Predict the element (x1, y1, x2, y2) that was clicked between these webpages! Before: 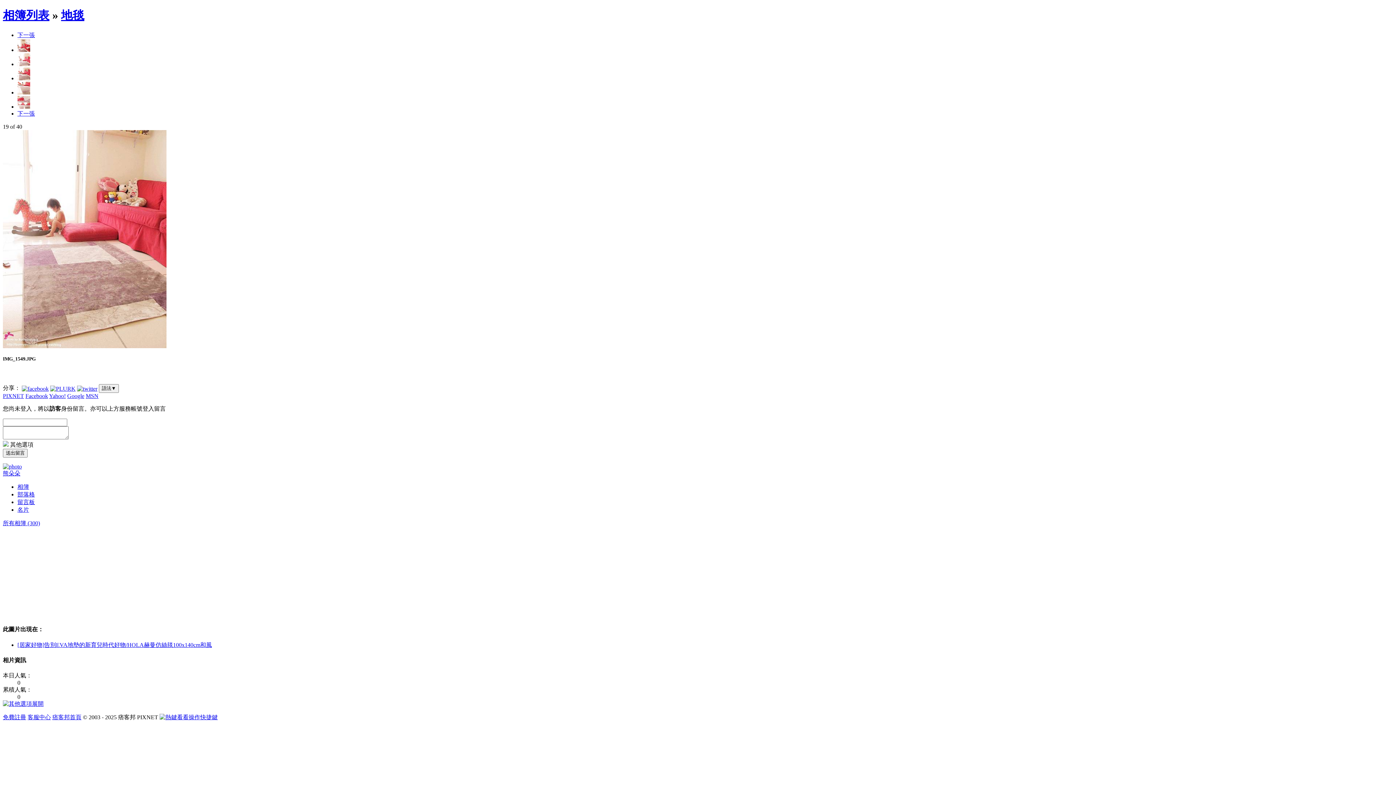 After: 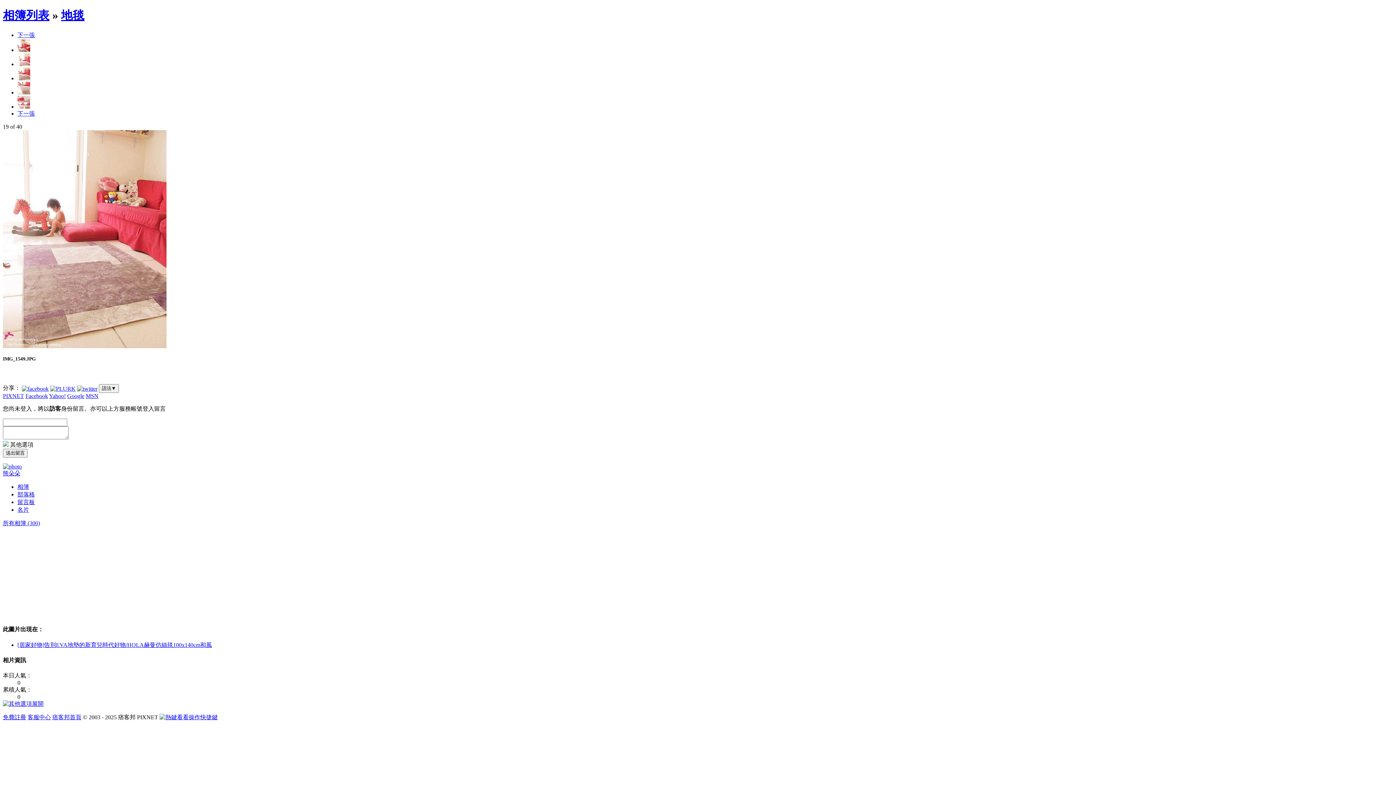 Action: label: [居家好物]告別EVA地墊的新育兒時代好物/HOLA赫曼仿絲毯100x140cm和風 bbox: (17, 642, 212, 648)